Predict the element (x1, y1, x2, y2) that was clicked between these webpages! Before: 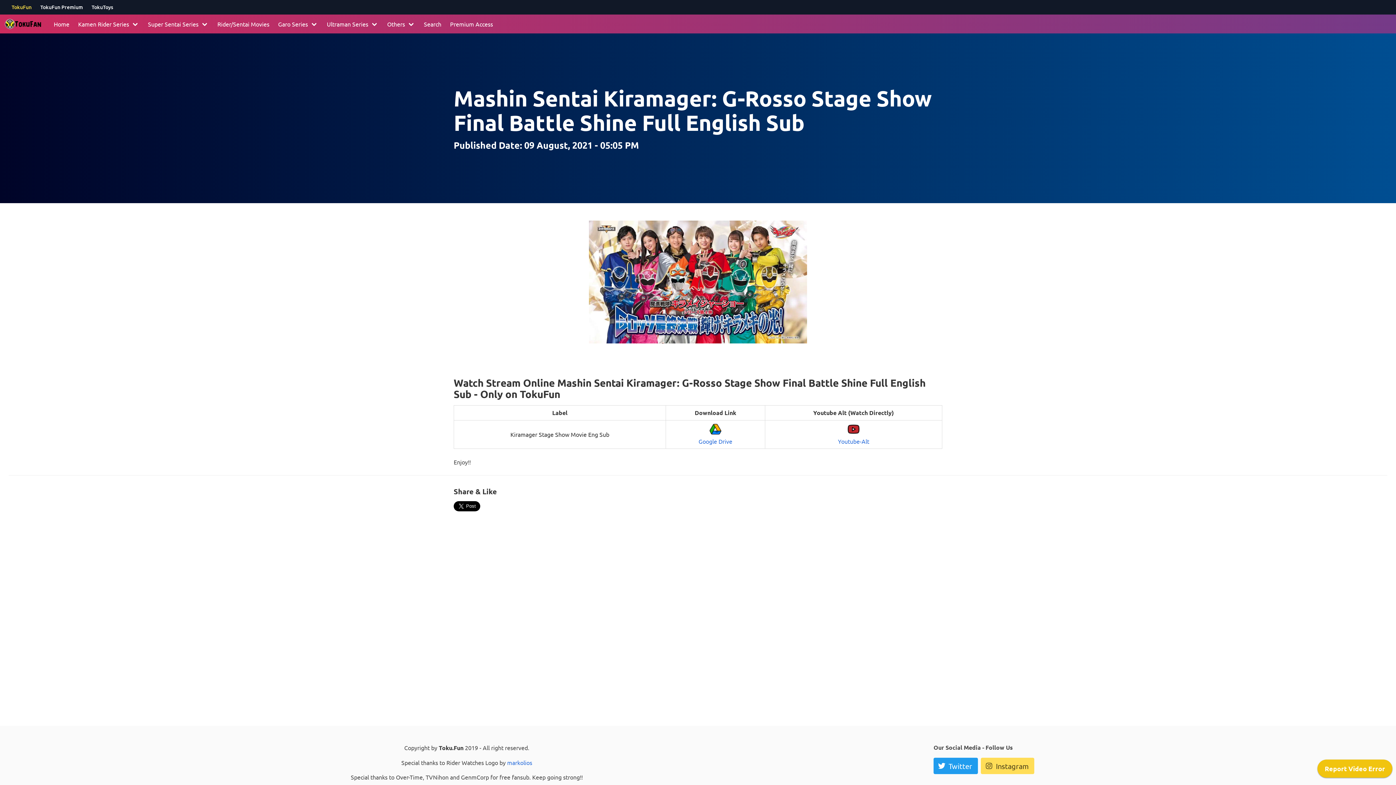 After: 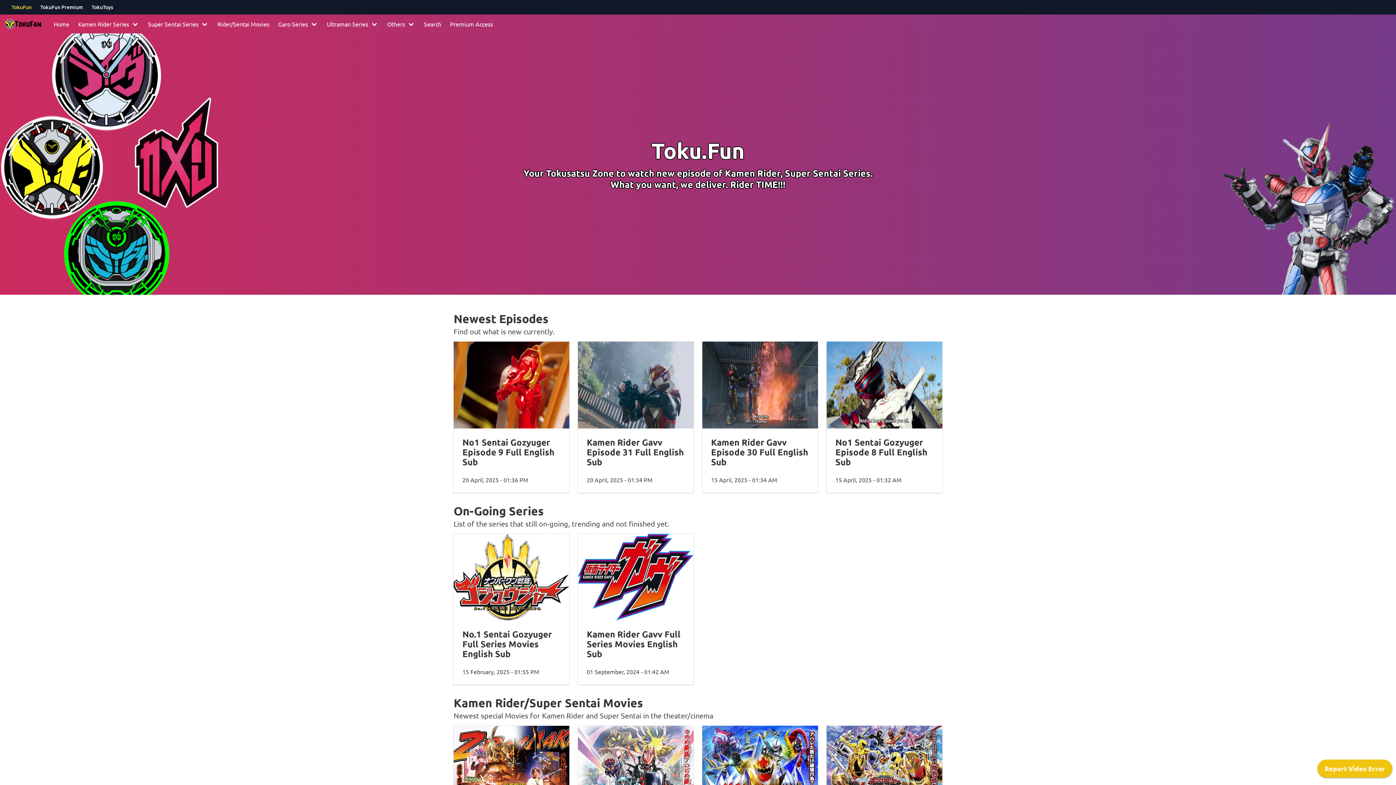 Action: bbox: (0, 14, 49, 33)